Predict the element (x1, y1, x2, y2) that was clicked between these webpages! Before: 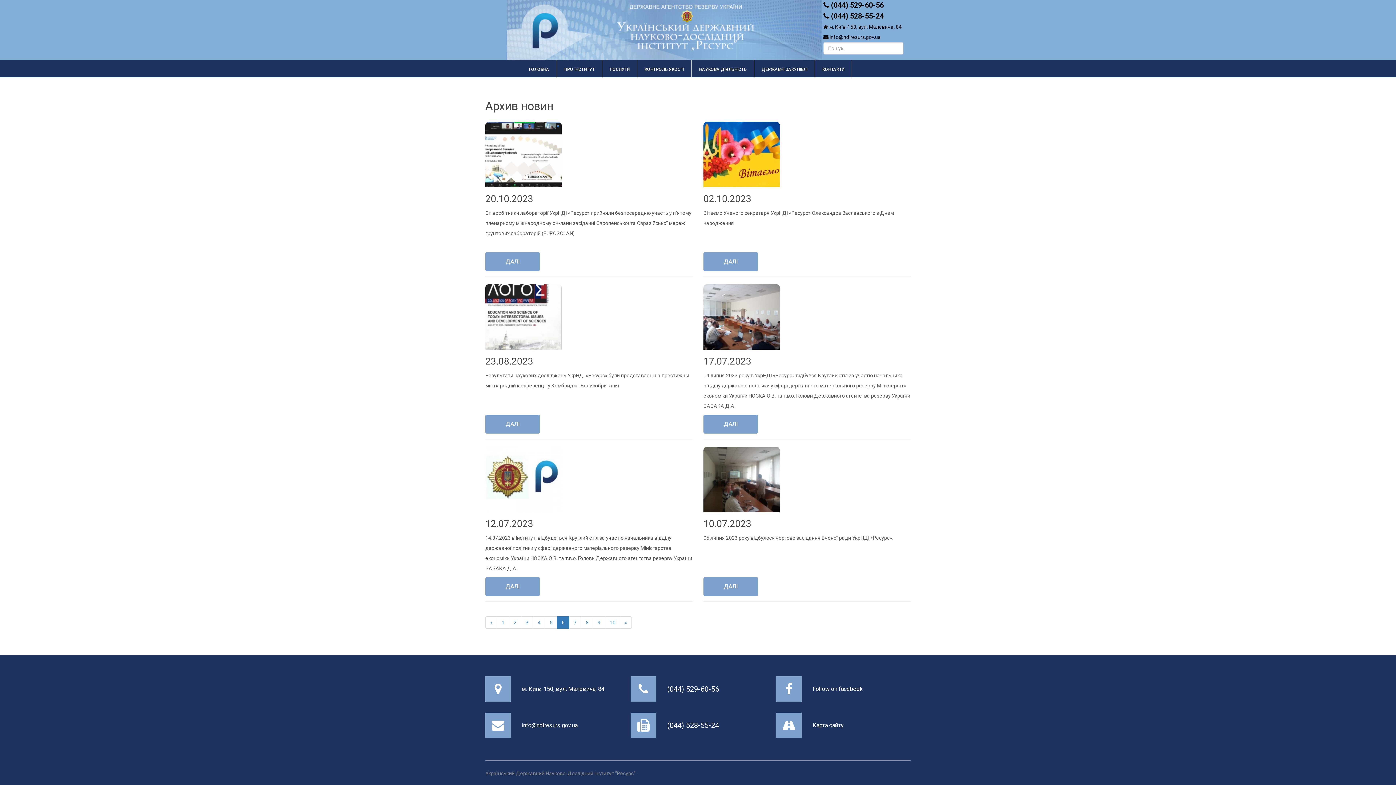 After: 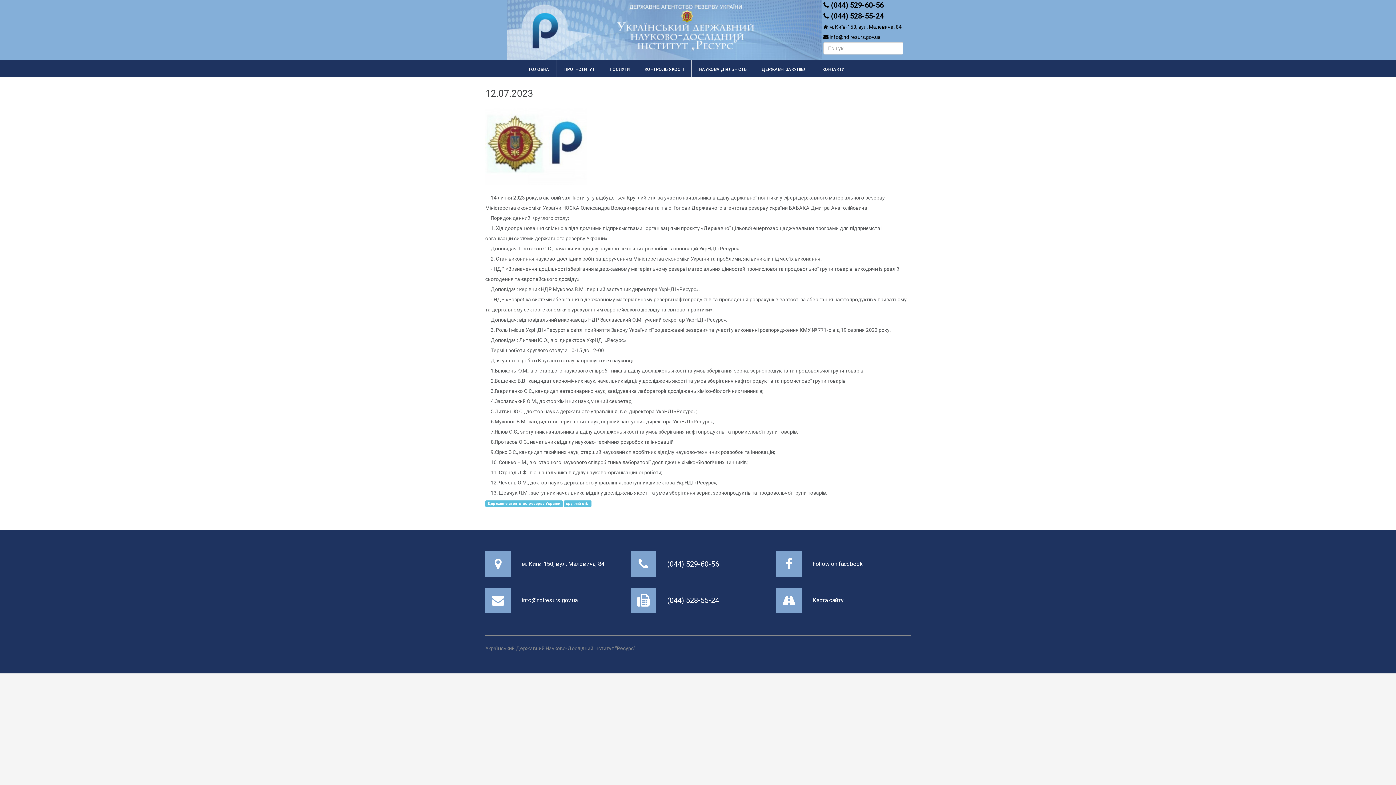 Action: bbox: (485, 577, 540, 596) label: ДАЛІ